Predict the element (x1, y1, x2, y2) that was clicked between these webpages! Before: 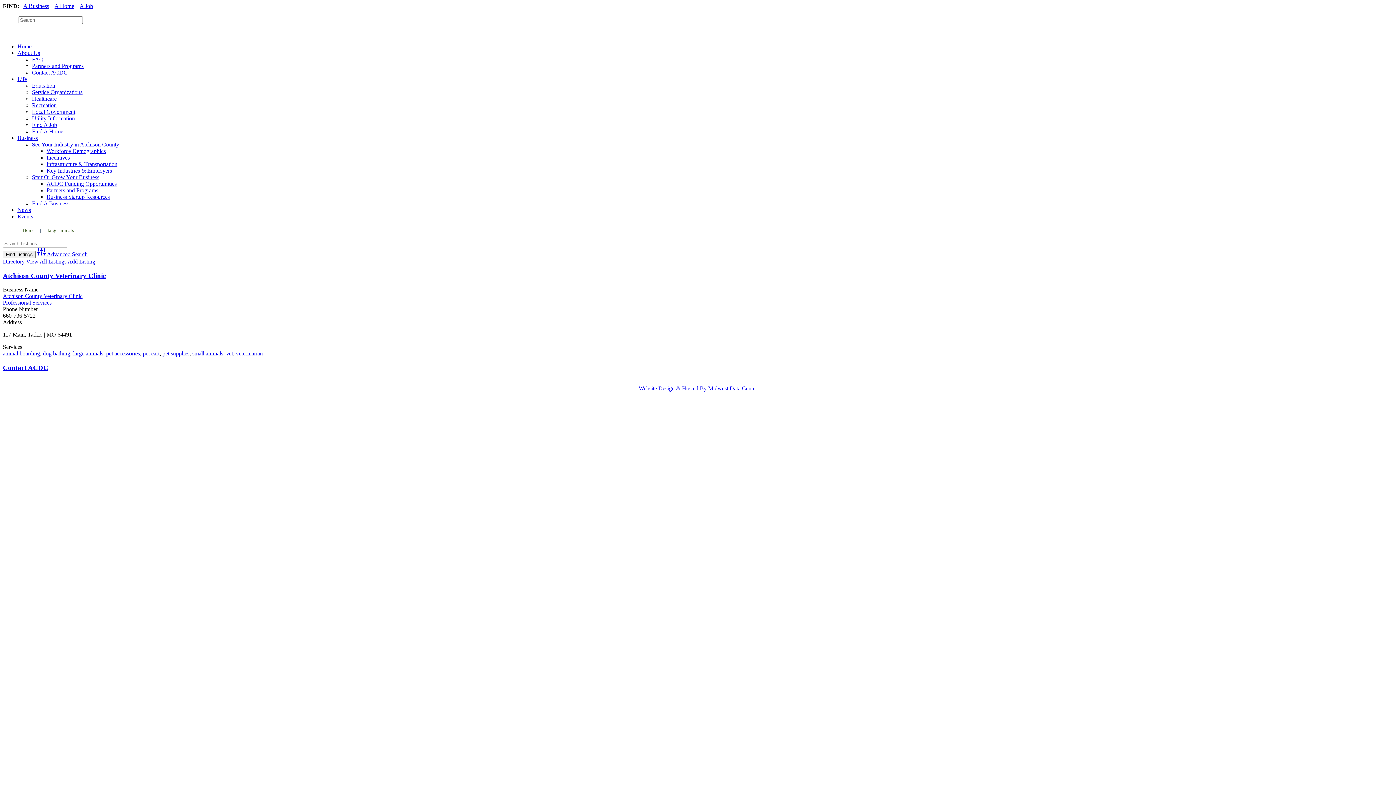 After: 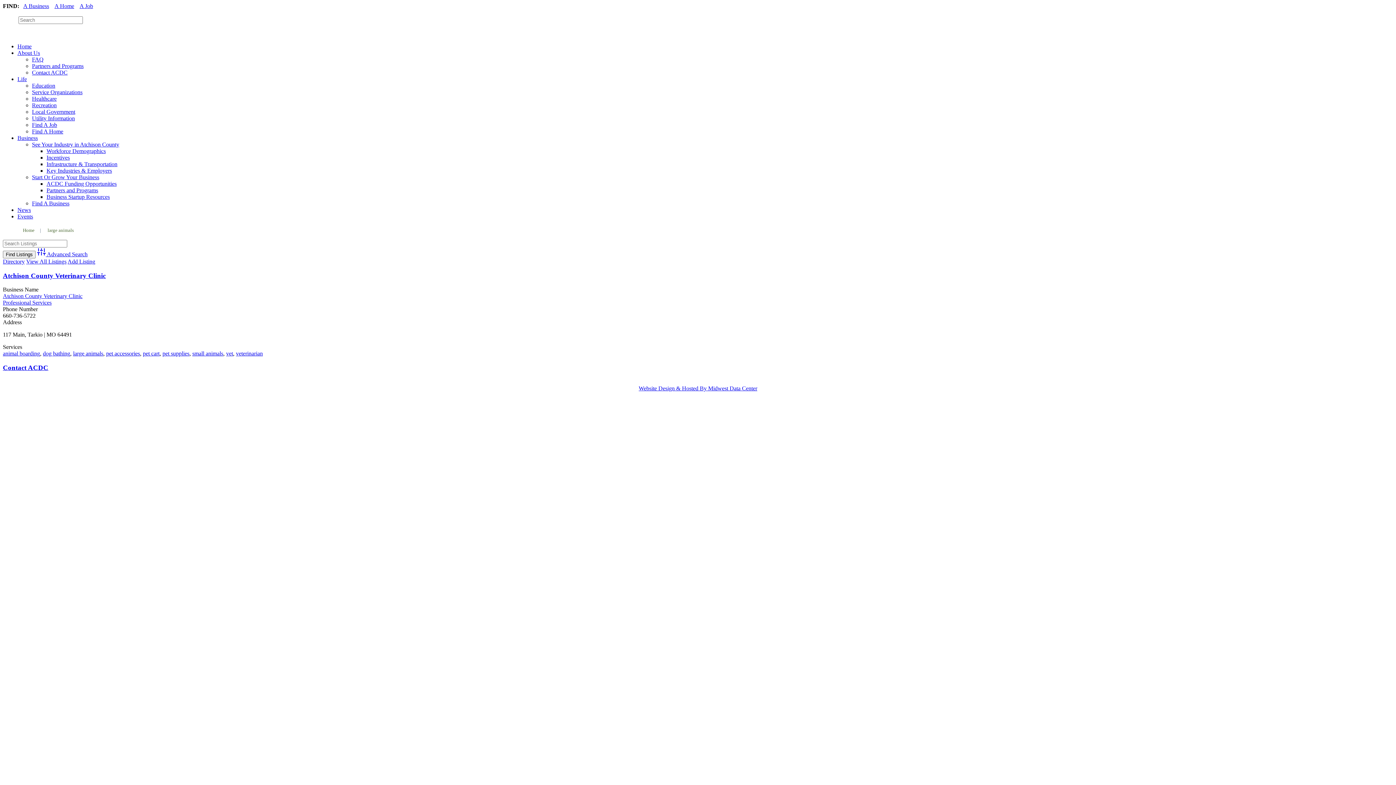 Action: label: Workforce Demographics bbox: (46, 148, 105, 154)